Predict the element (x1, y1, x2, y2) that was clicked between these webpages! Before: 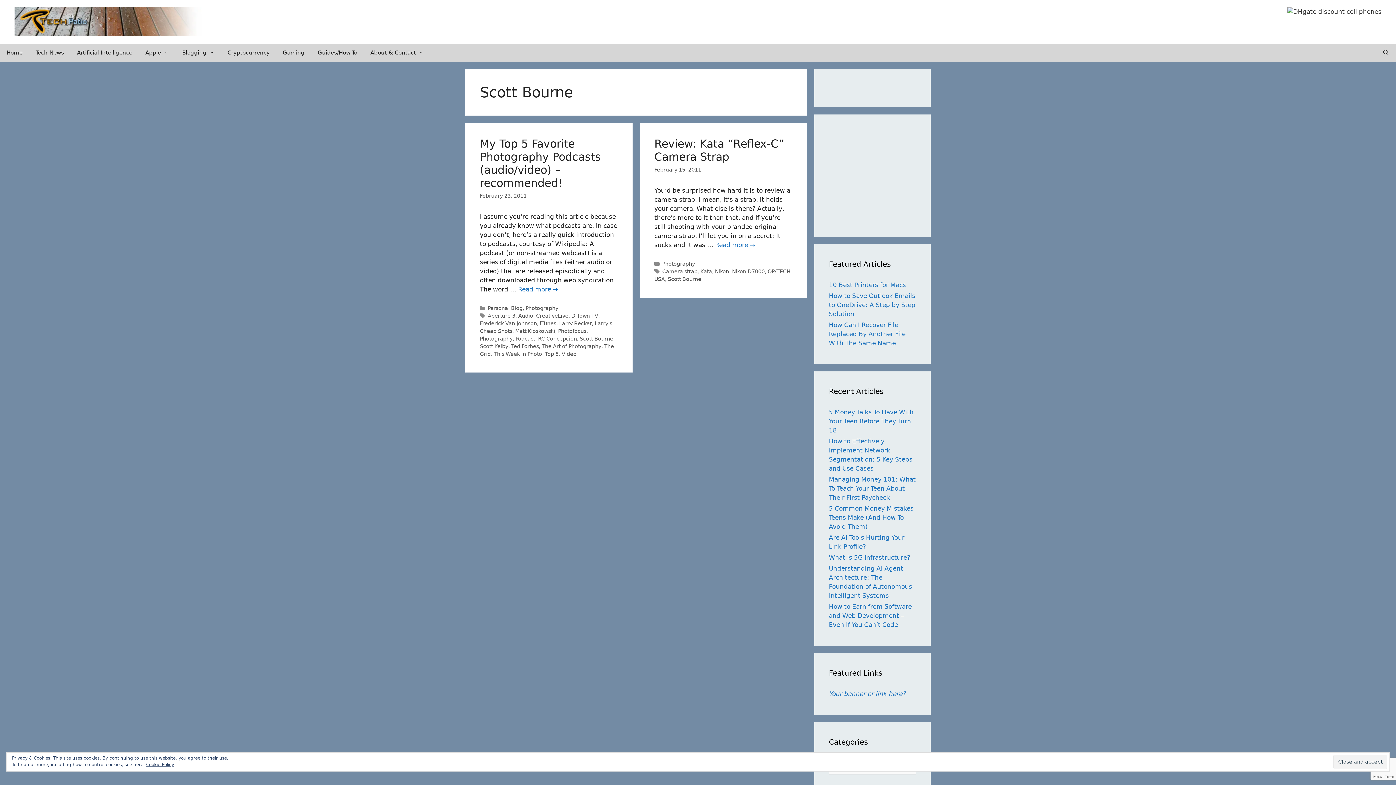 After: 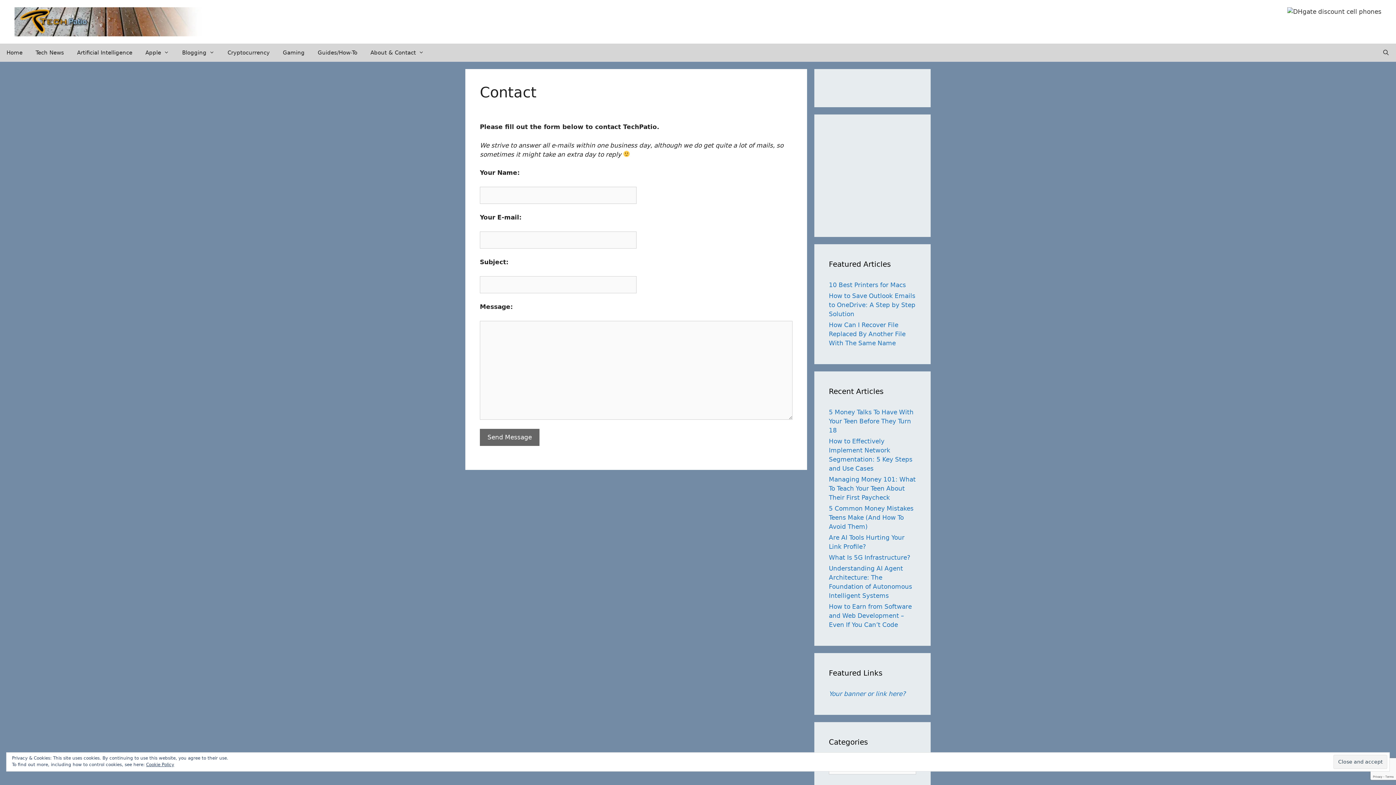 Action: label: Your banner or link here? bbox: (829, 690, 905, 697)